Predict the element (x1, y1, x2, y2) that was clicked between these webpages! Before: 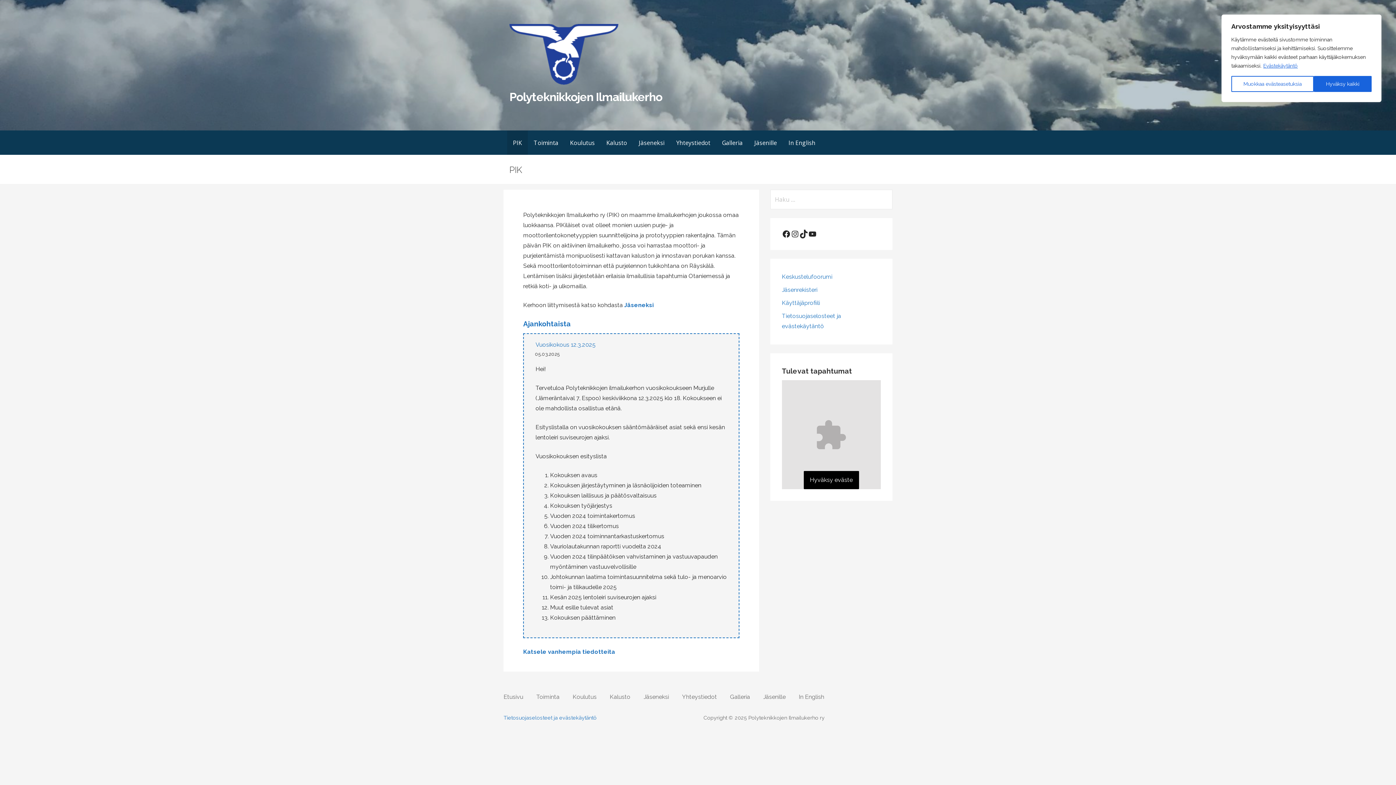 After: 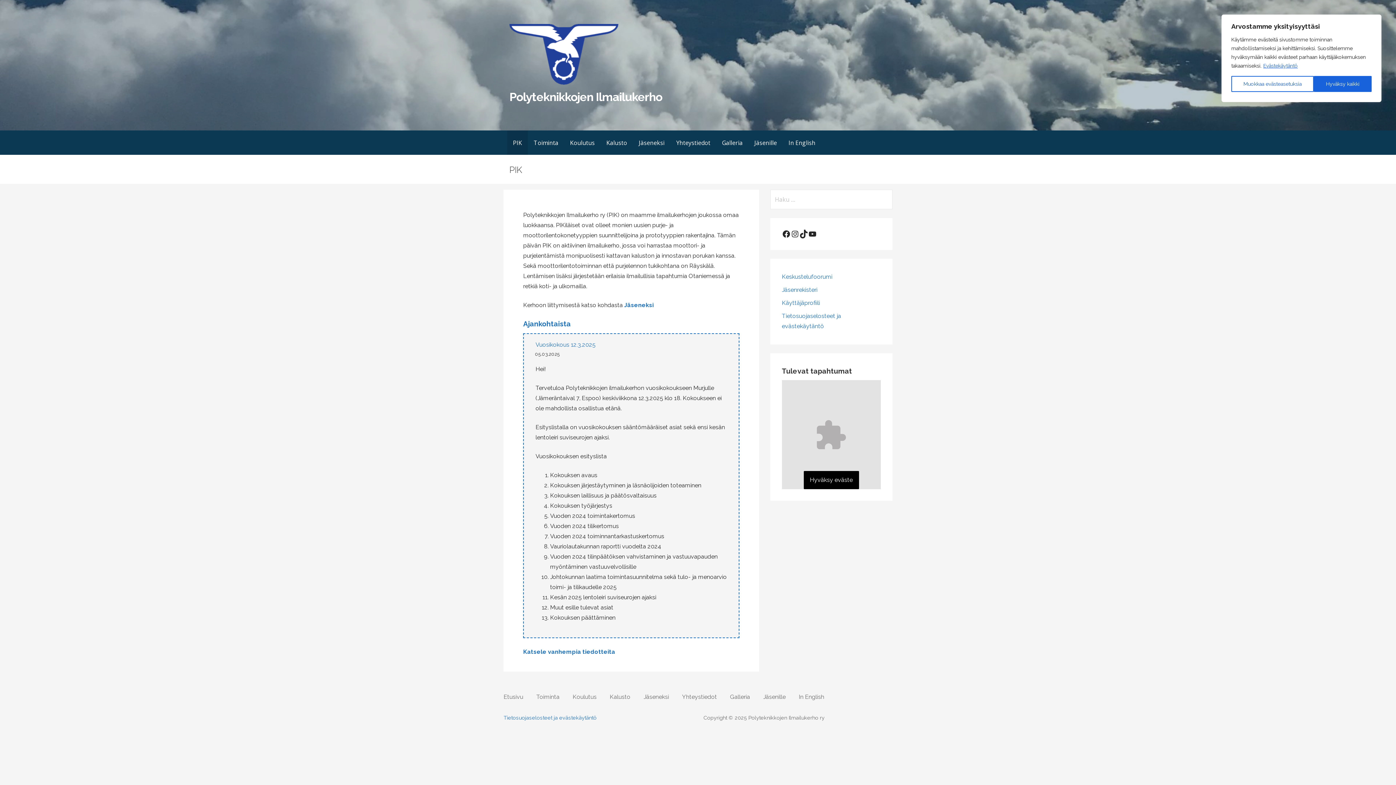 Action: label: PIK bbox: (507, 130, 528, 155)